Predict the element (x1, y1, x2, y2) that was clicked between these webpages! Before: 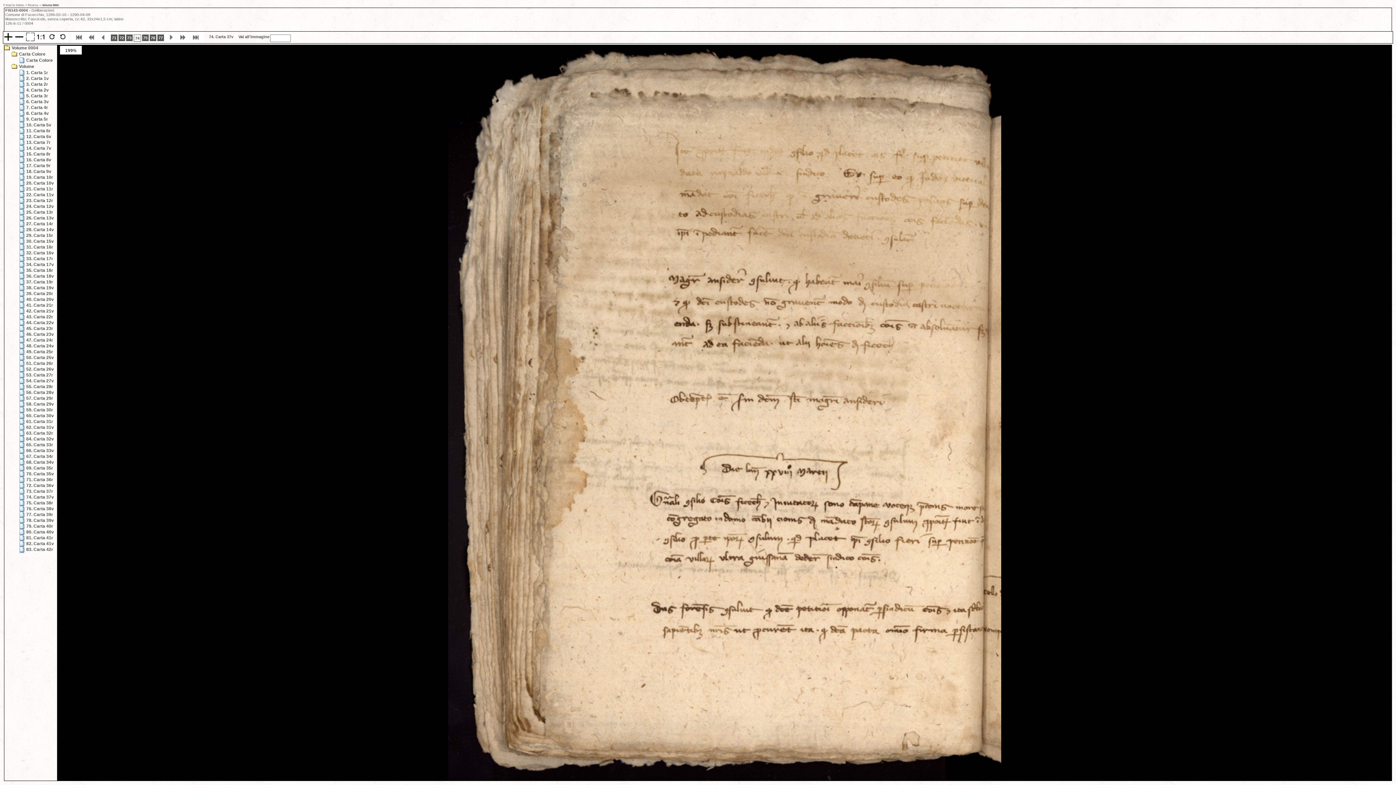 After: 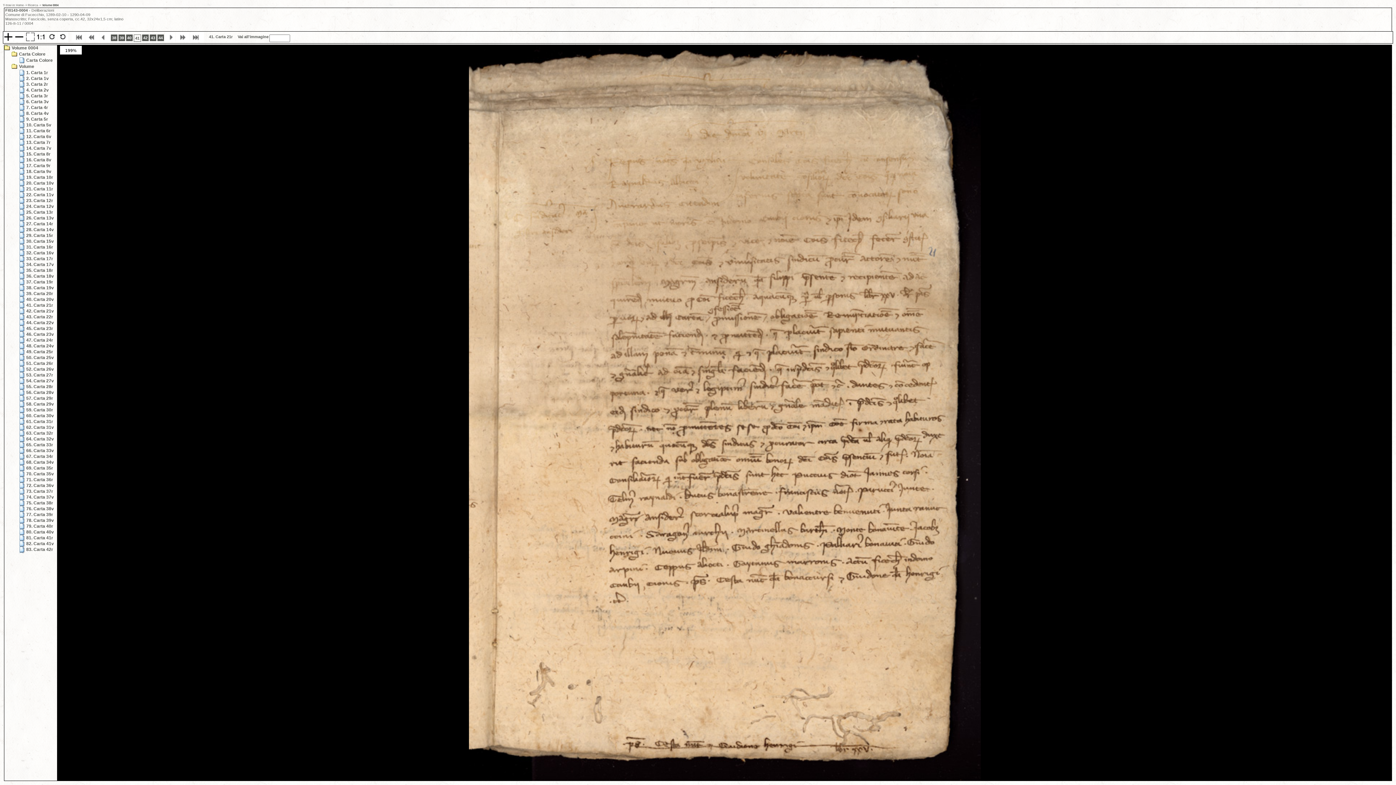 Action: label: 41. Carta 21r bbox: (26, 302, 53, 308)